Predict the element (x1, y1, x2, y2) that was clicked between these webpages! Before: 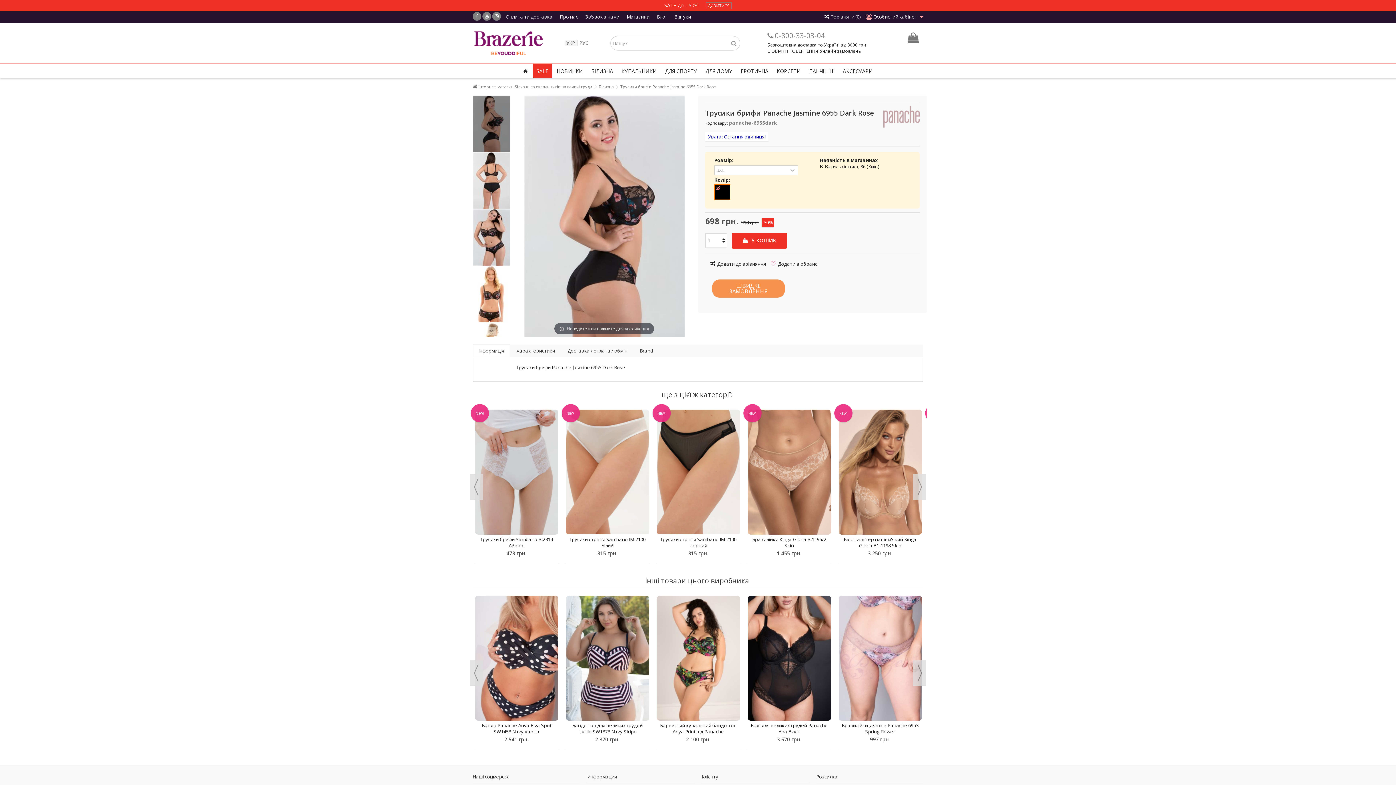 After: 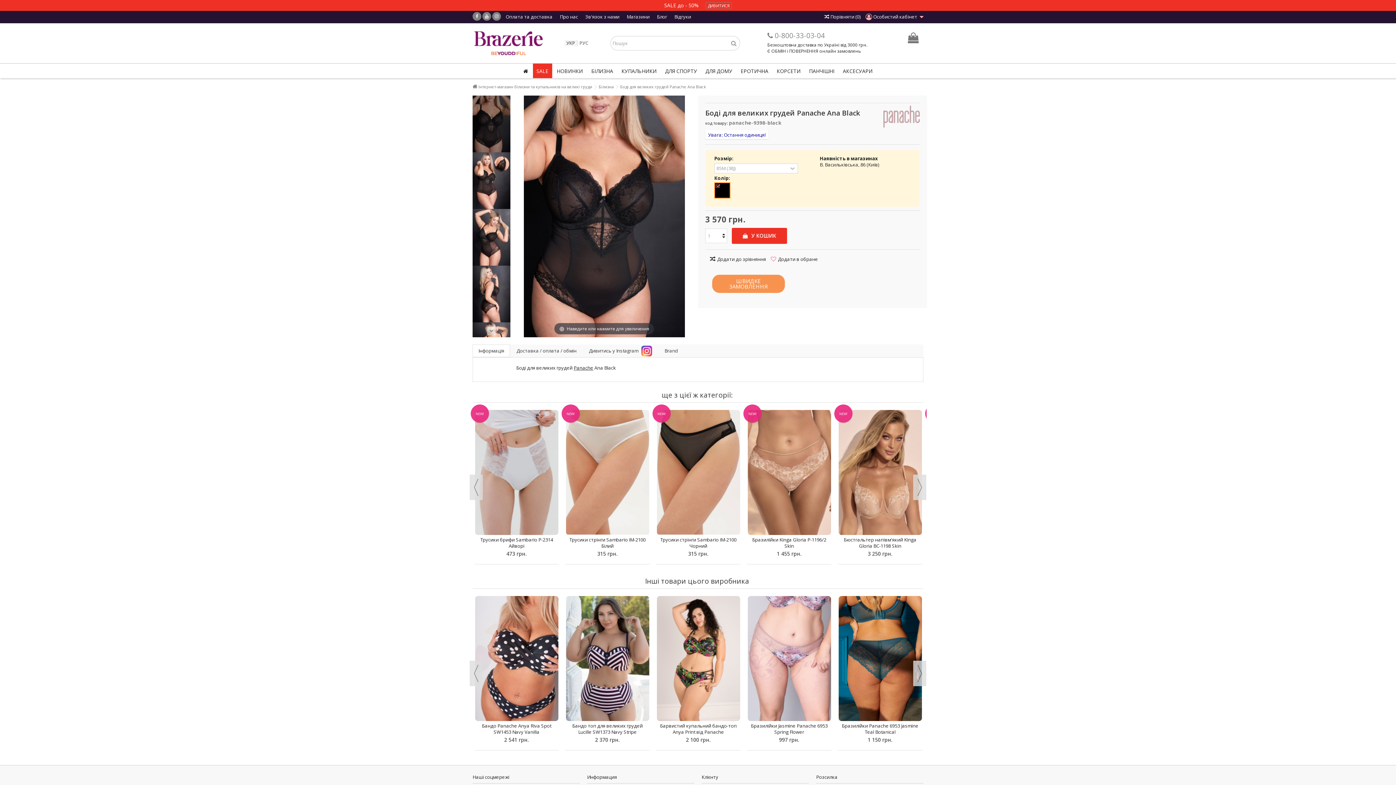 Action: label: Боді для великих грудей Panache Ana Black bbox: (750, 722, 828, 735)